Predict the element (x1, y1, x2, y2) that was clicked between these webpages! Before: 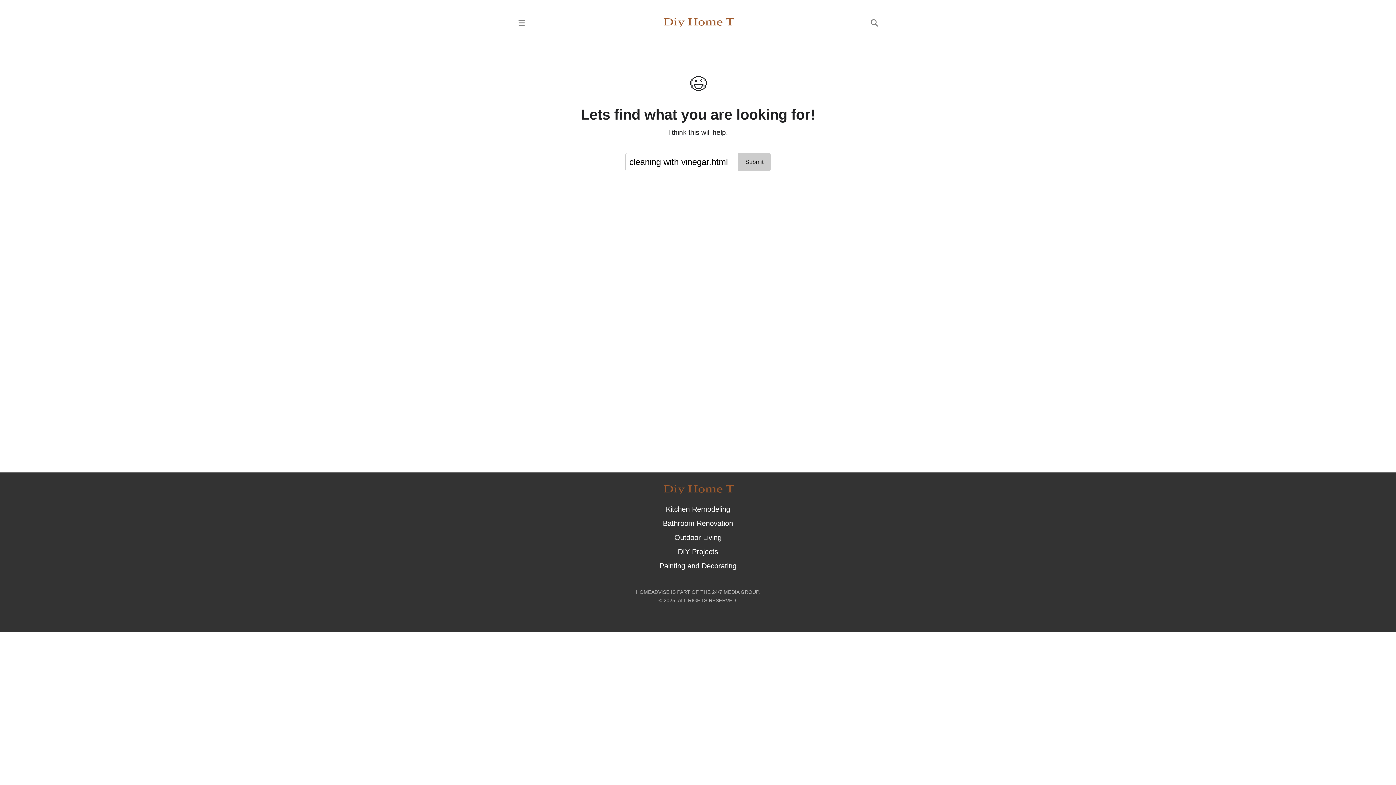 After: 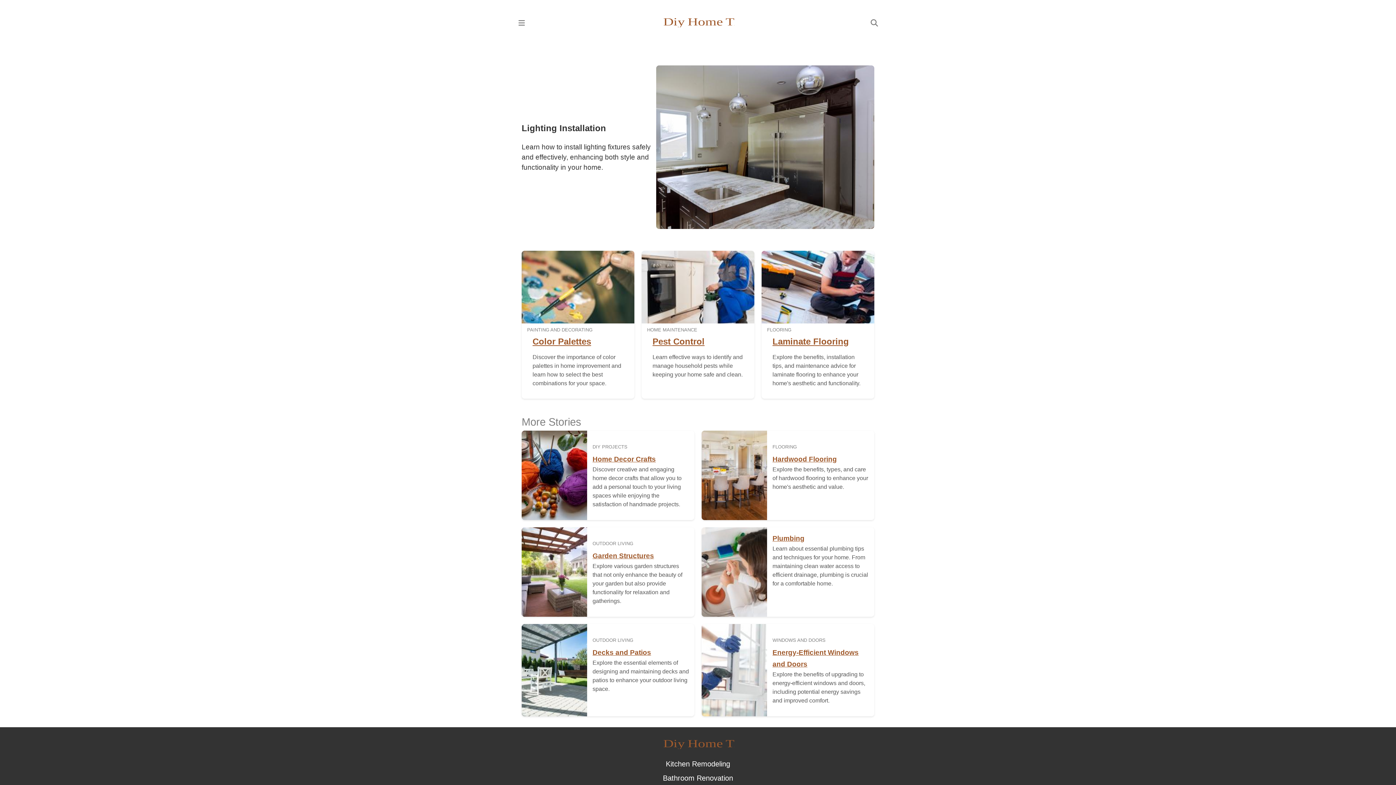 Action: bbox: (658, 482, 738, 500)